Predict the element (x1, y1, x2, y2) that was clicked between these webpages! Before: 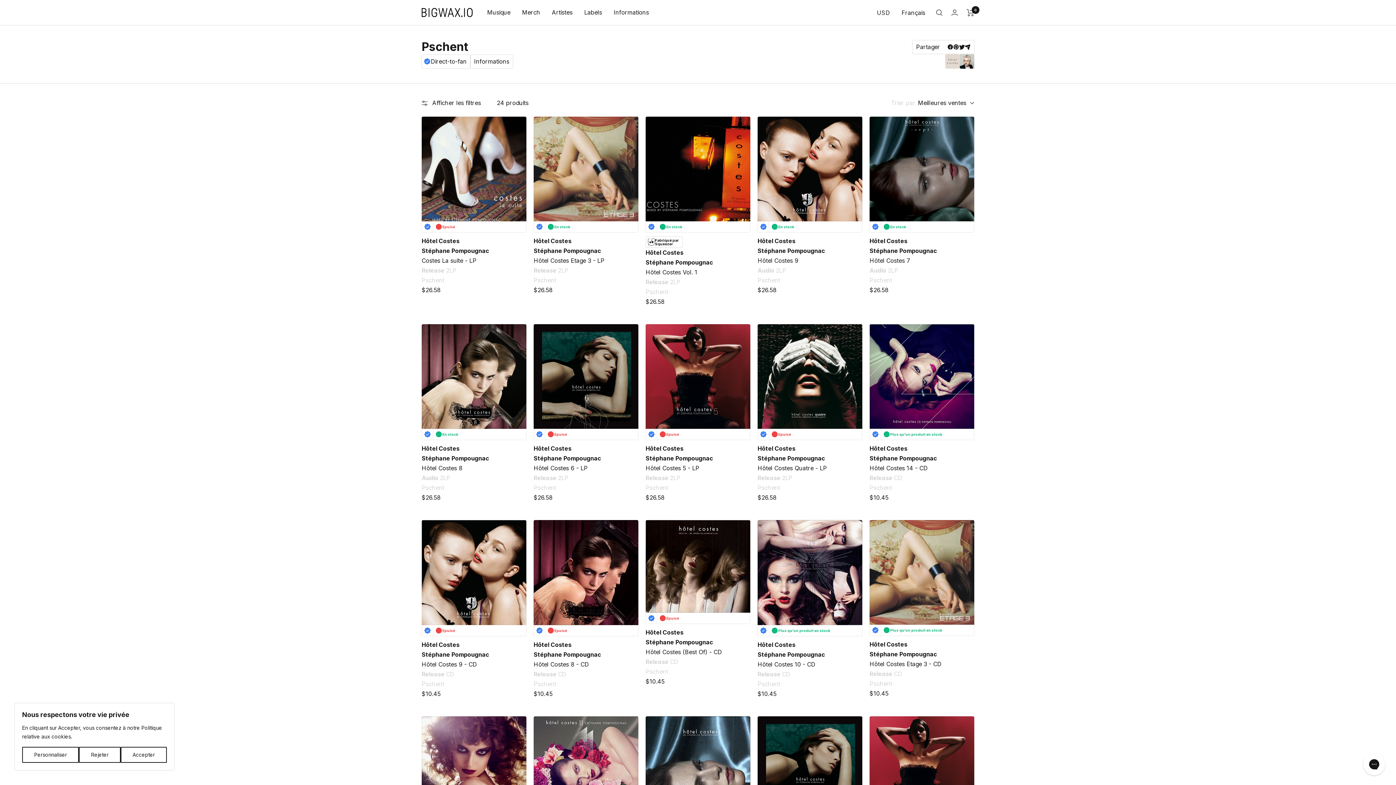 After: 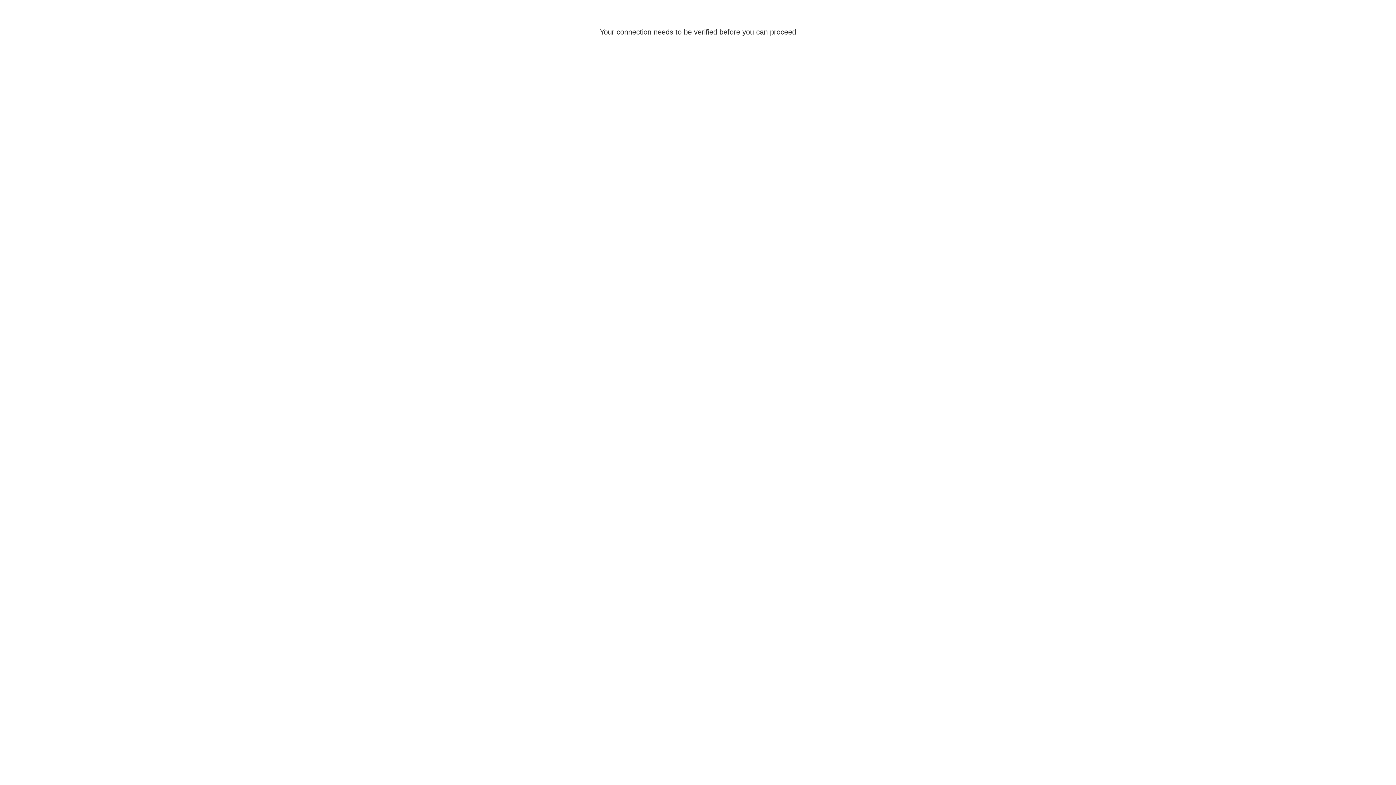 Action: label: Connexion bbox: (951, 9, 958, 15)